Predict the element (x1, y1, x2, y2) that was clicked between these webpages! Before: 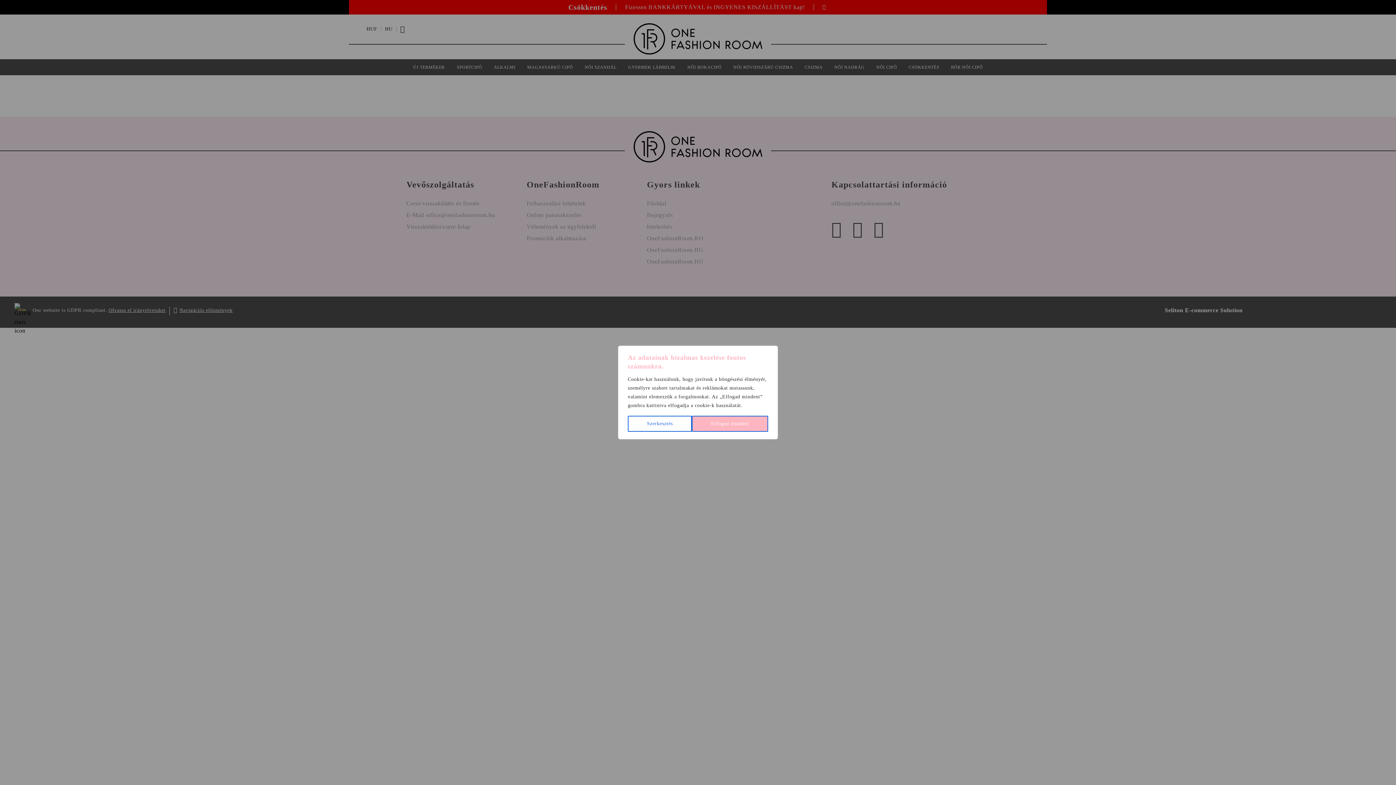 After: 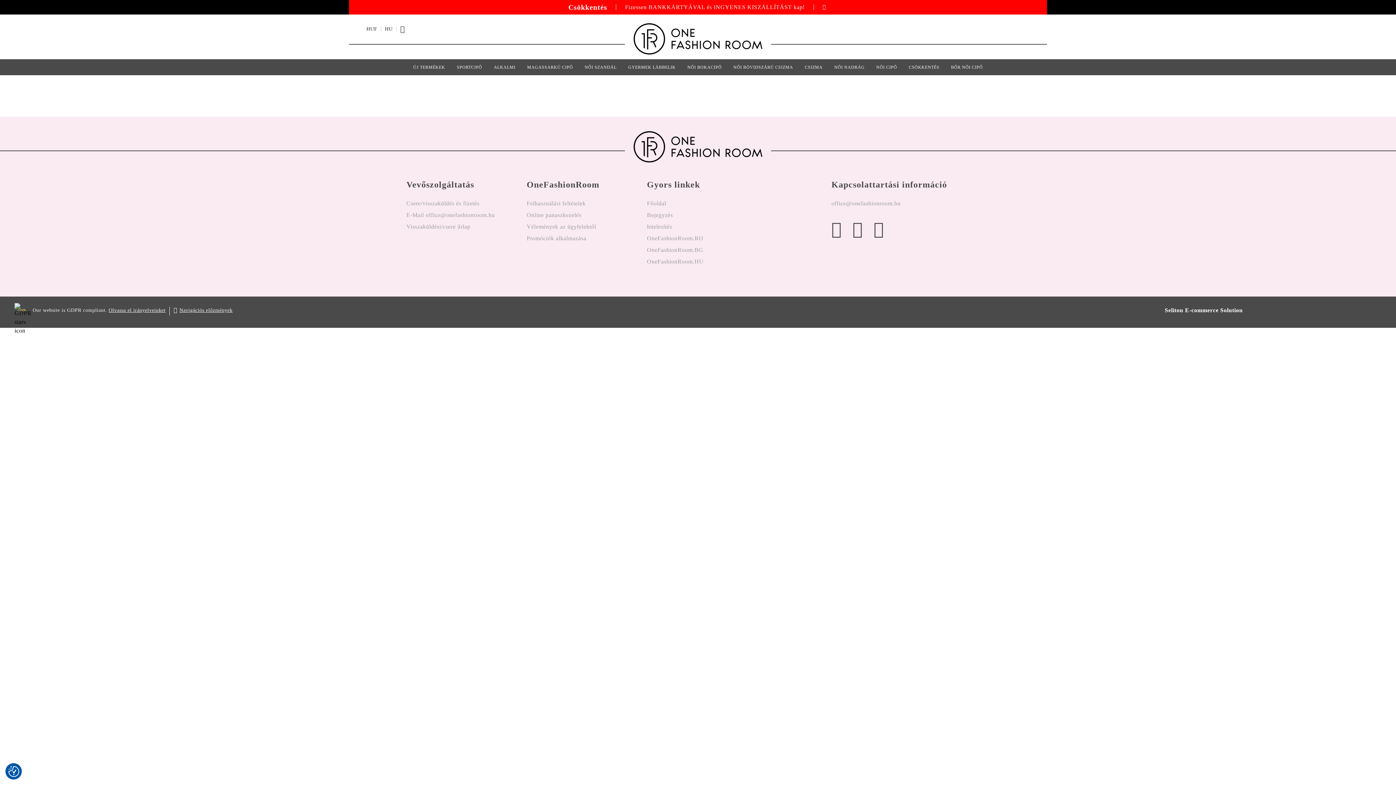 Action: bbox: (692, 416, 768, 432) label: Elfogad mindent